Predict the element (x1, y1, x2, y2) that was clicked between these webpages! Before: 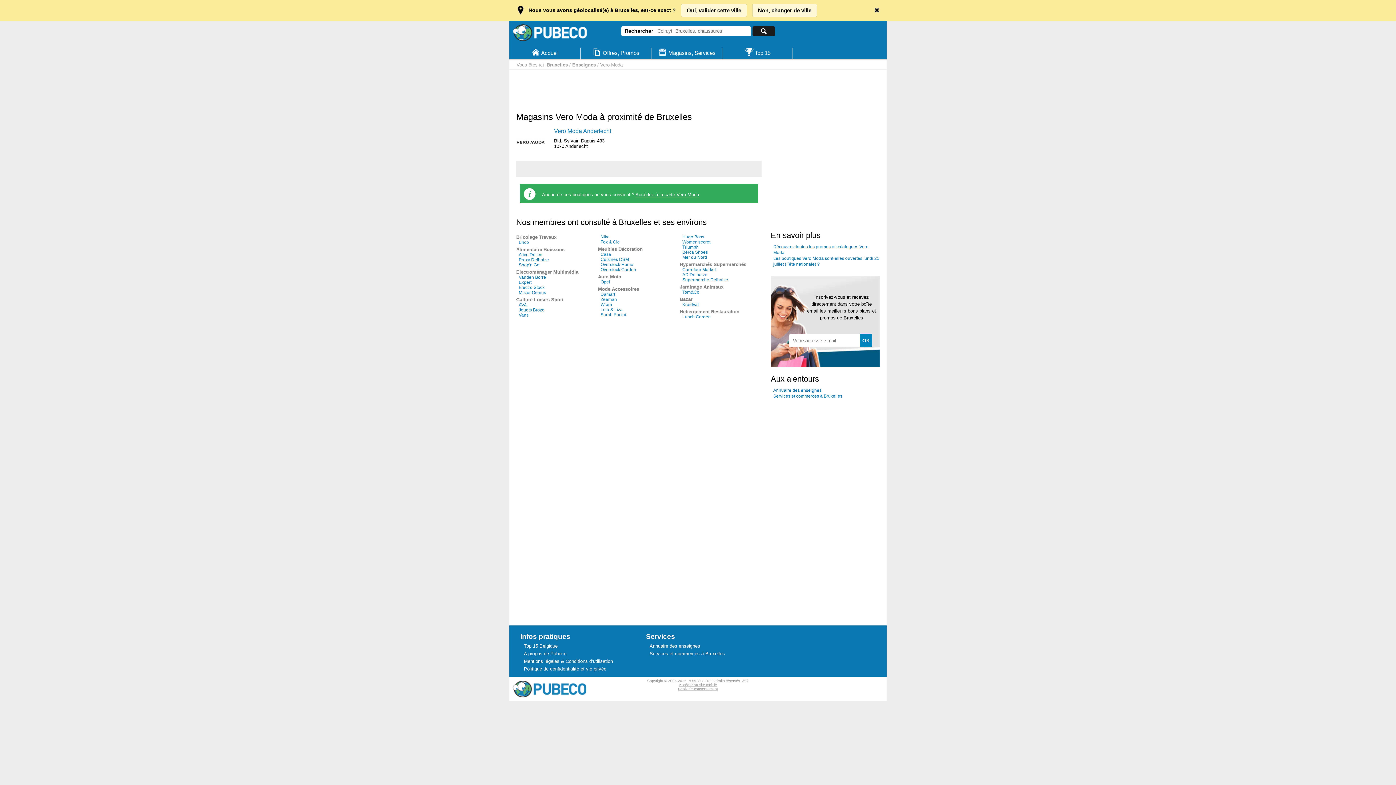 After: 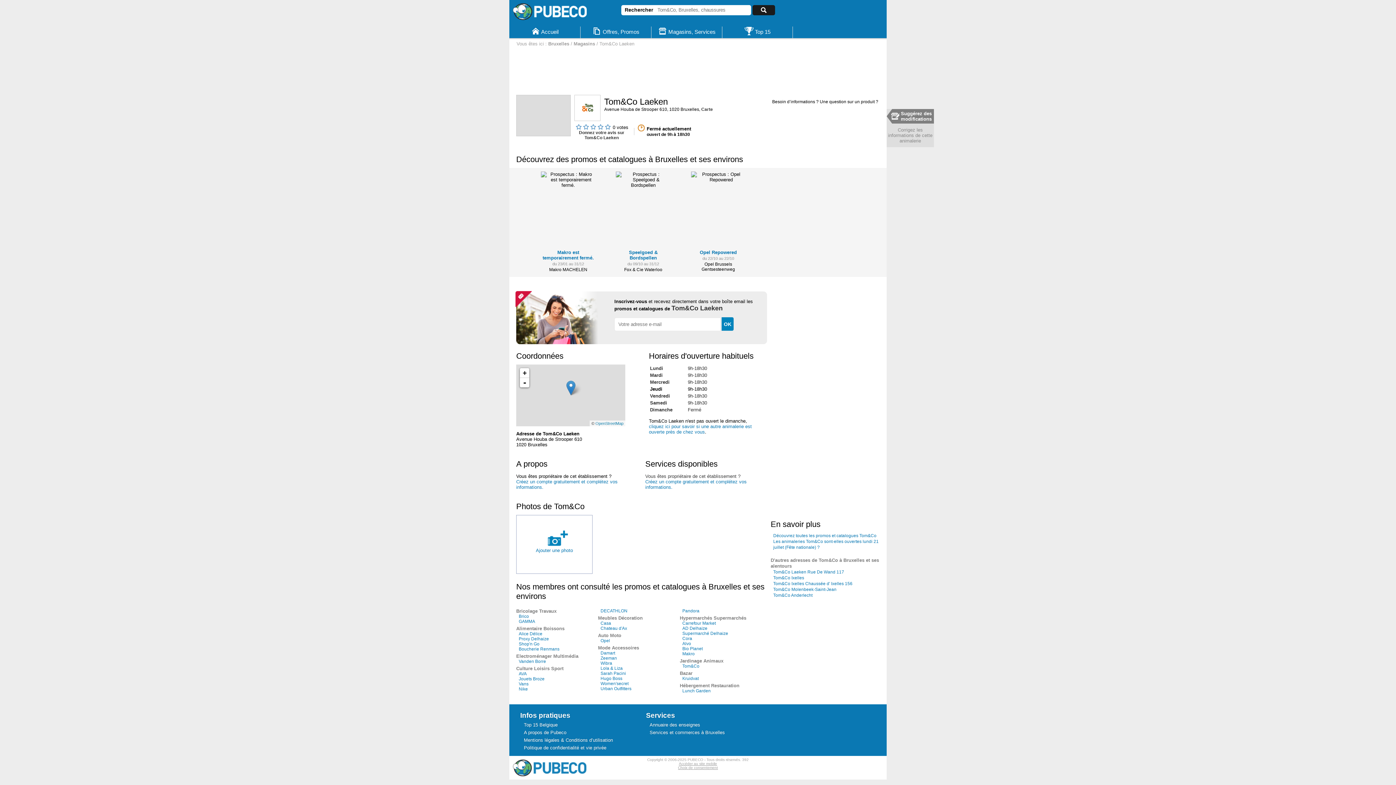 Action: label: Tom&Co bbox: (682, 289, 699, 294)